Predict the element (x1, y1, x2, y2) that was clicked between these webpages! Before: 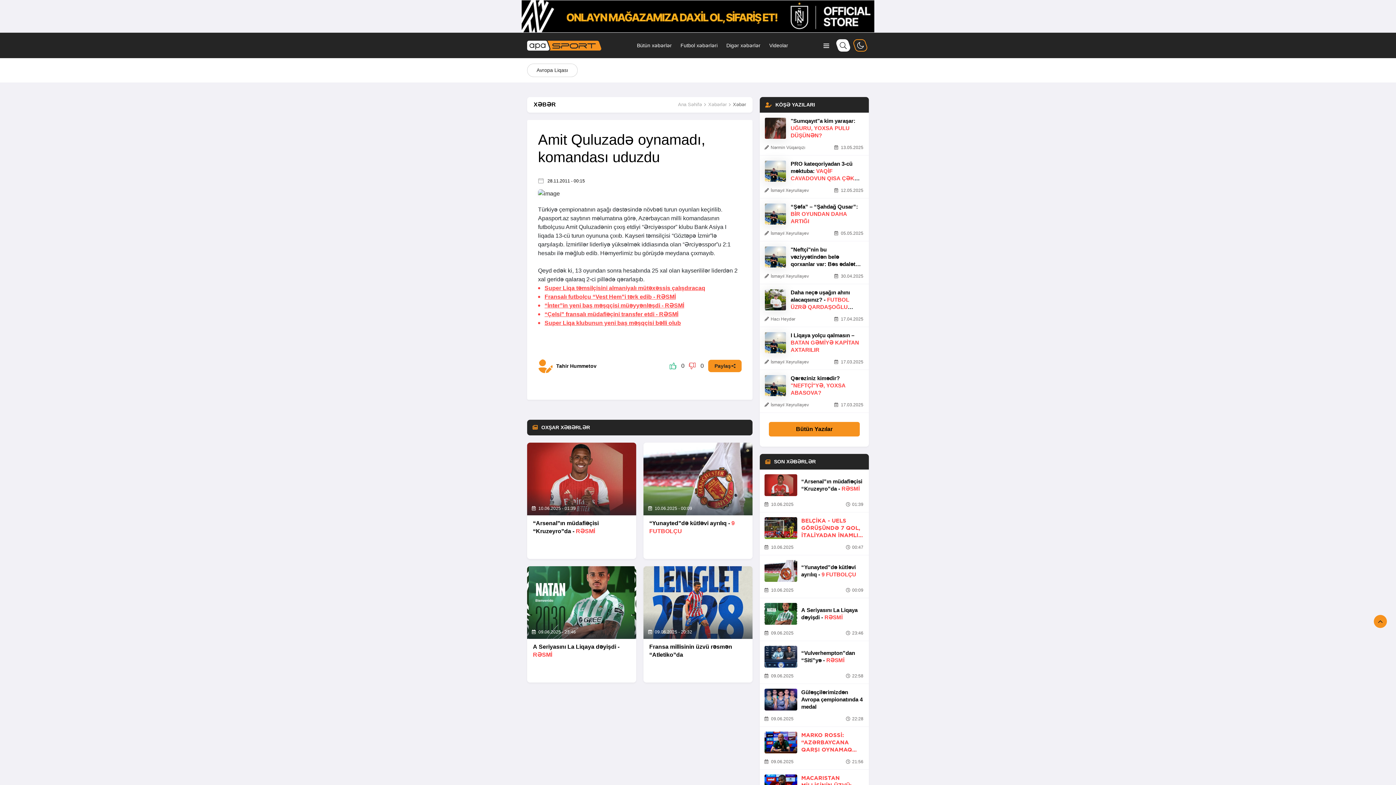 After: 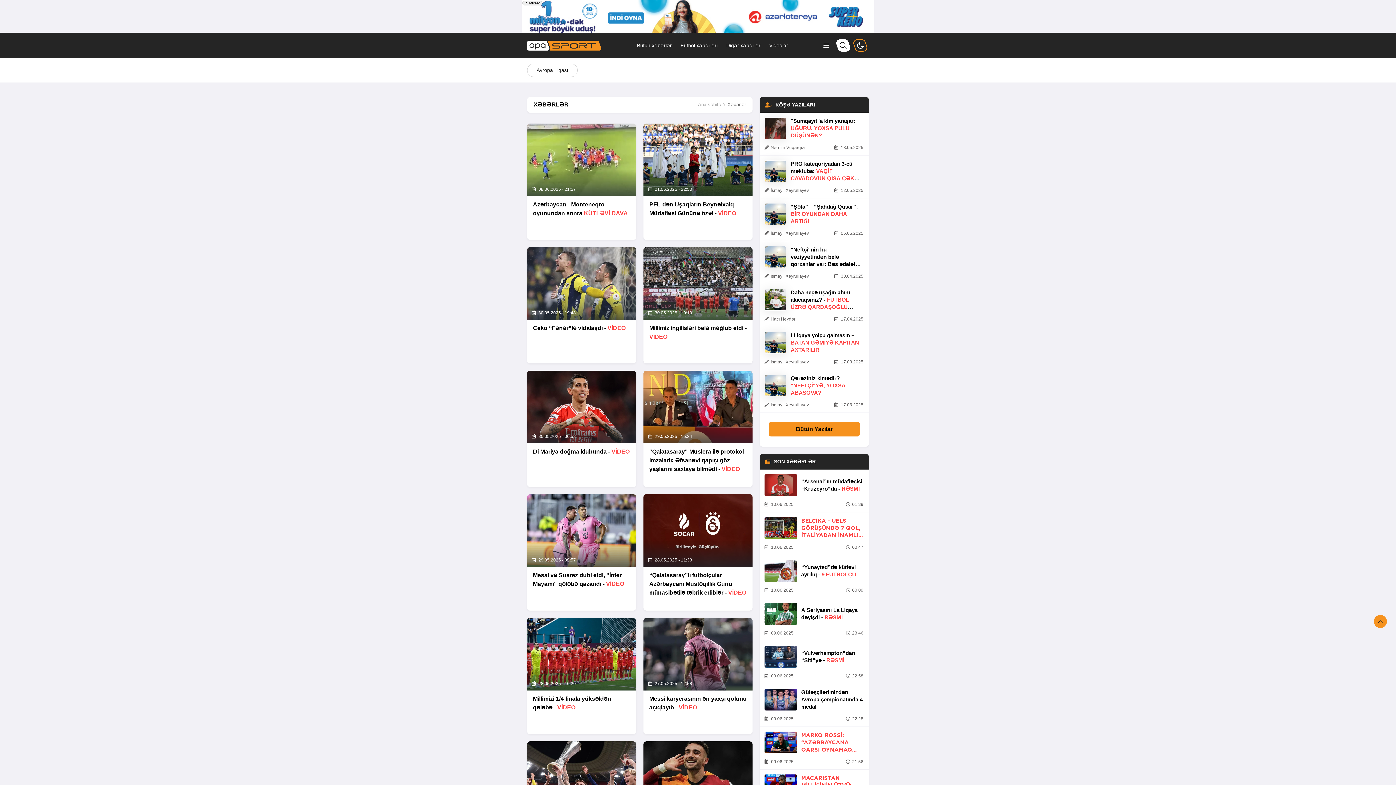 Action: label: Videolar bbox: (769, 41, 788, 49)